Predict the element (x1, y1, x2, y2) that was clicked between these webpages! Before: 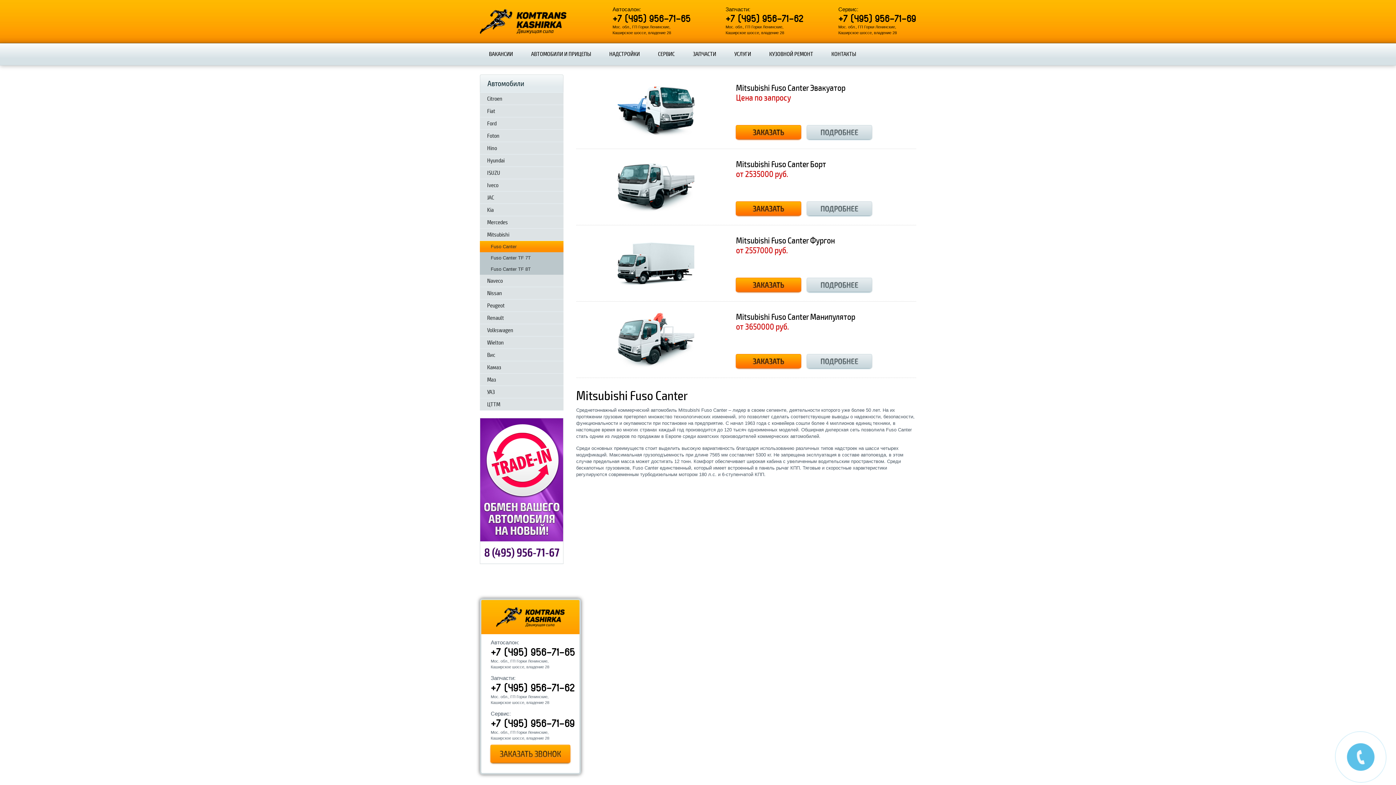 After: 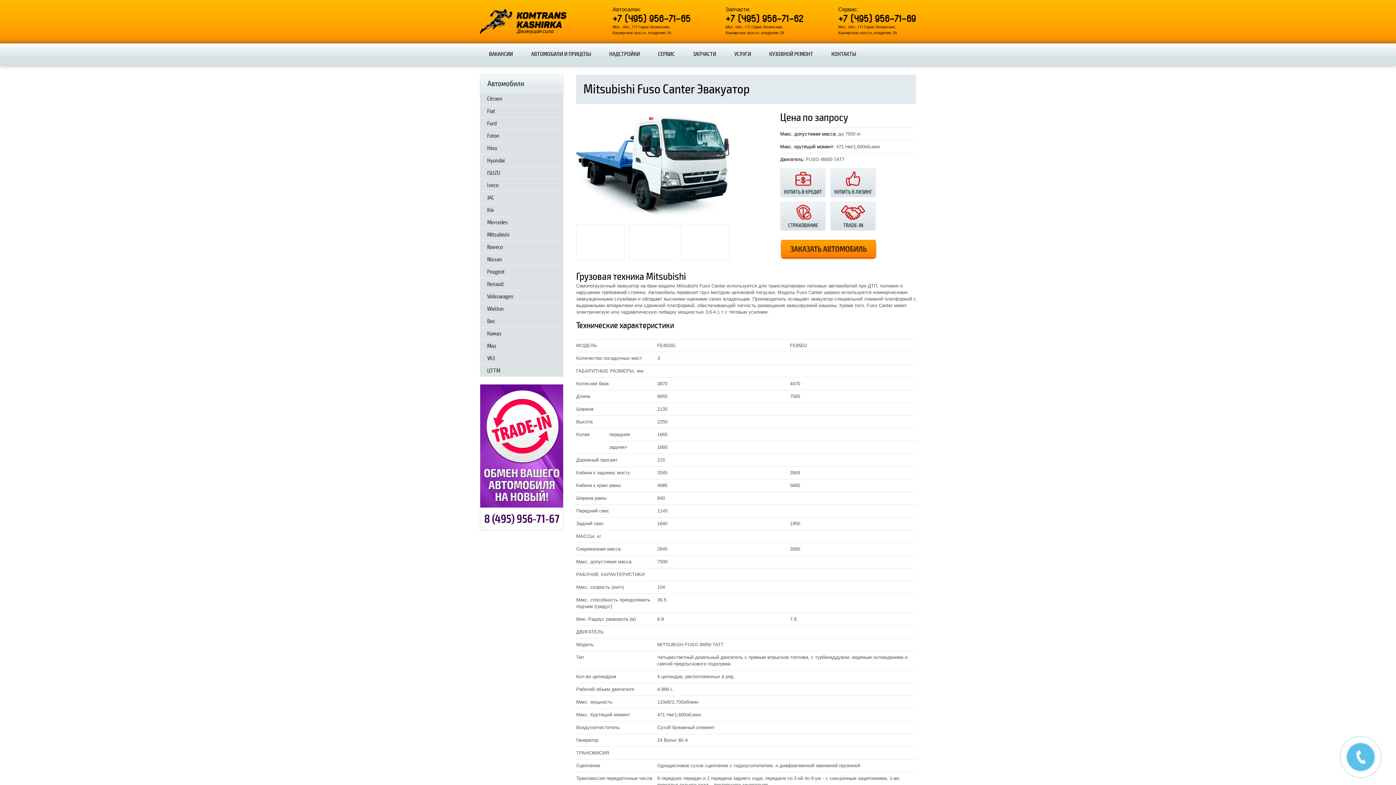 Action: bbox: (806, 125, 872, 141) label: Подробнее